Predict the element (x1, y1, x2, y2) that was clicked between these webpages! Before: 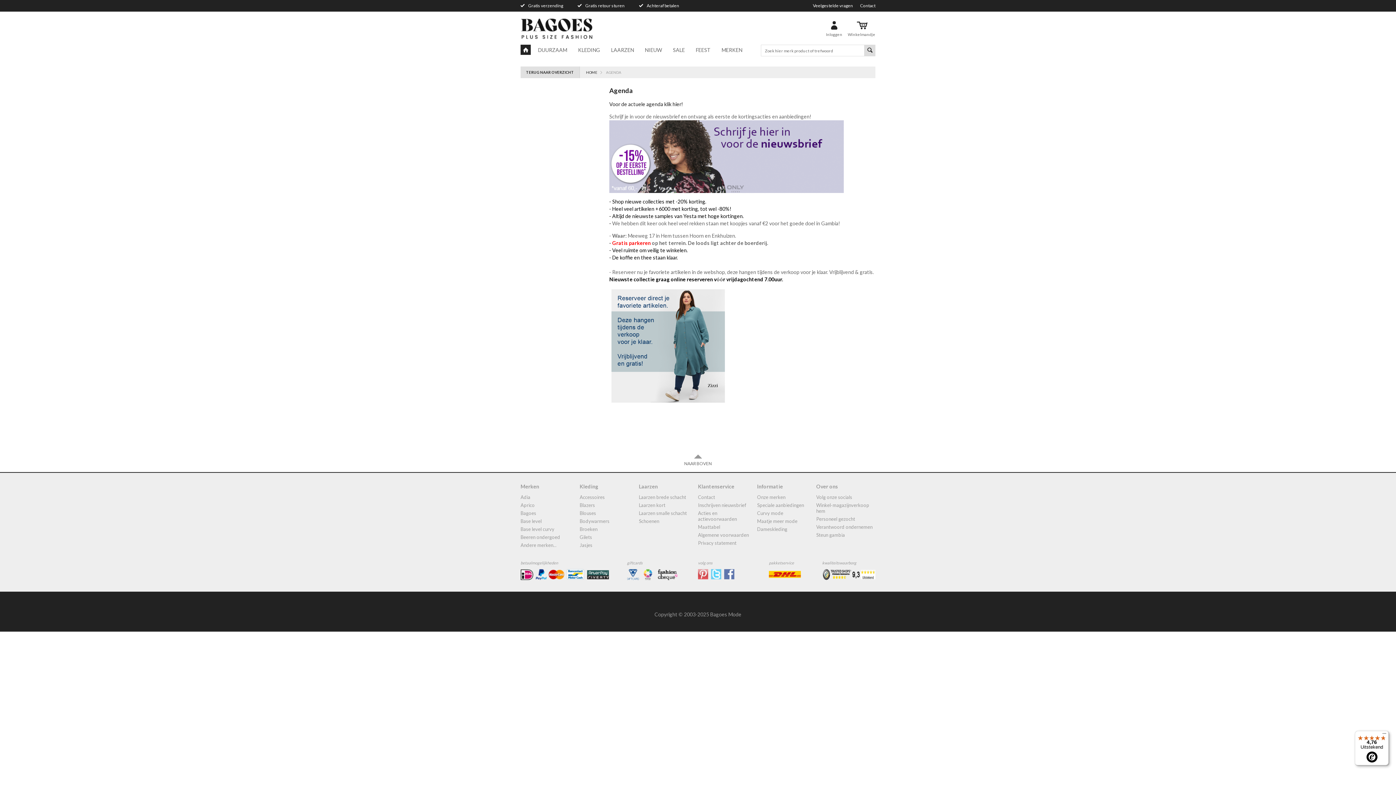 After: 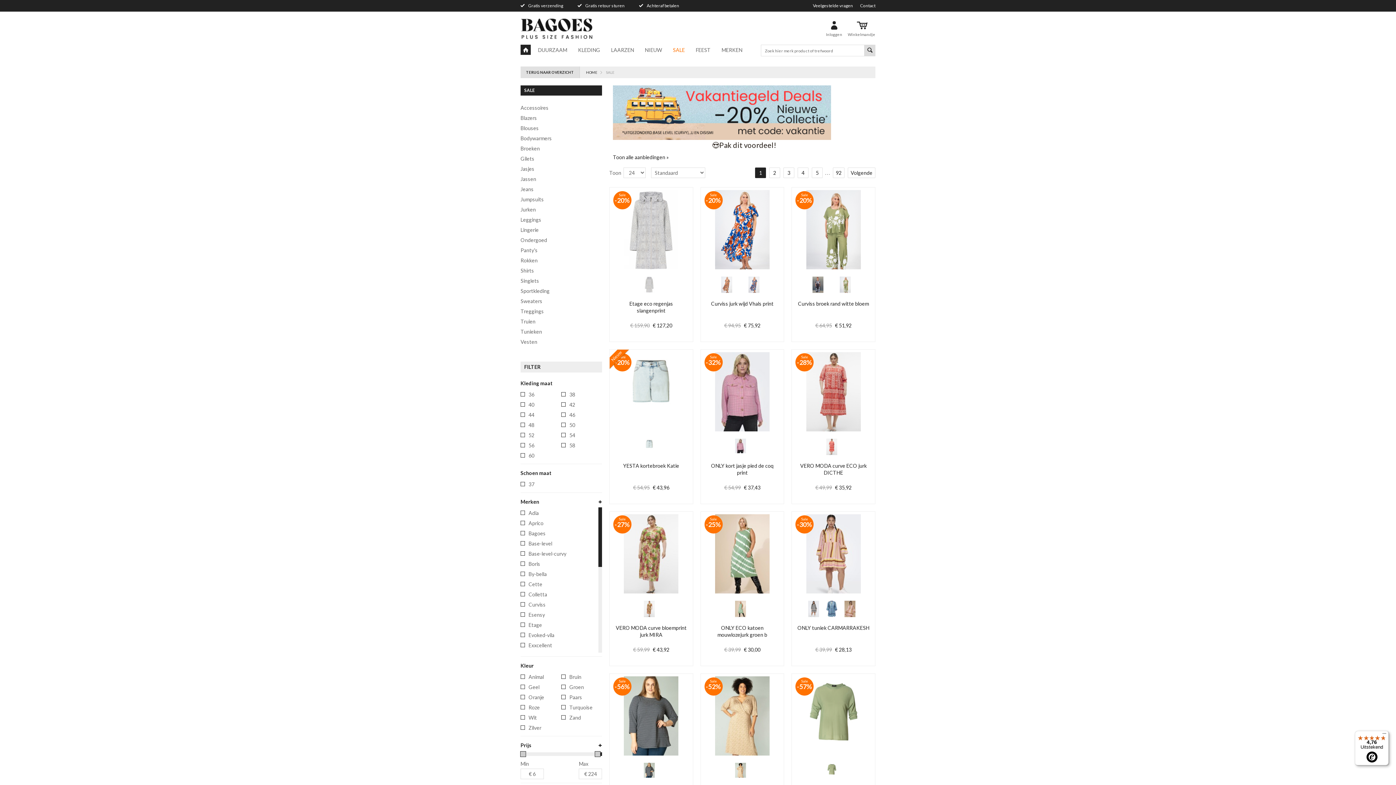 Action: bbox: (673, 41, 685, 58) label: SALE